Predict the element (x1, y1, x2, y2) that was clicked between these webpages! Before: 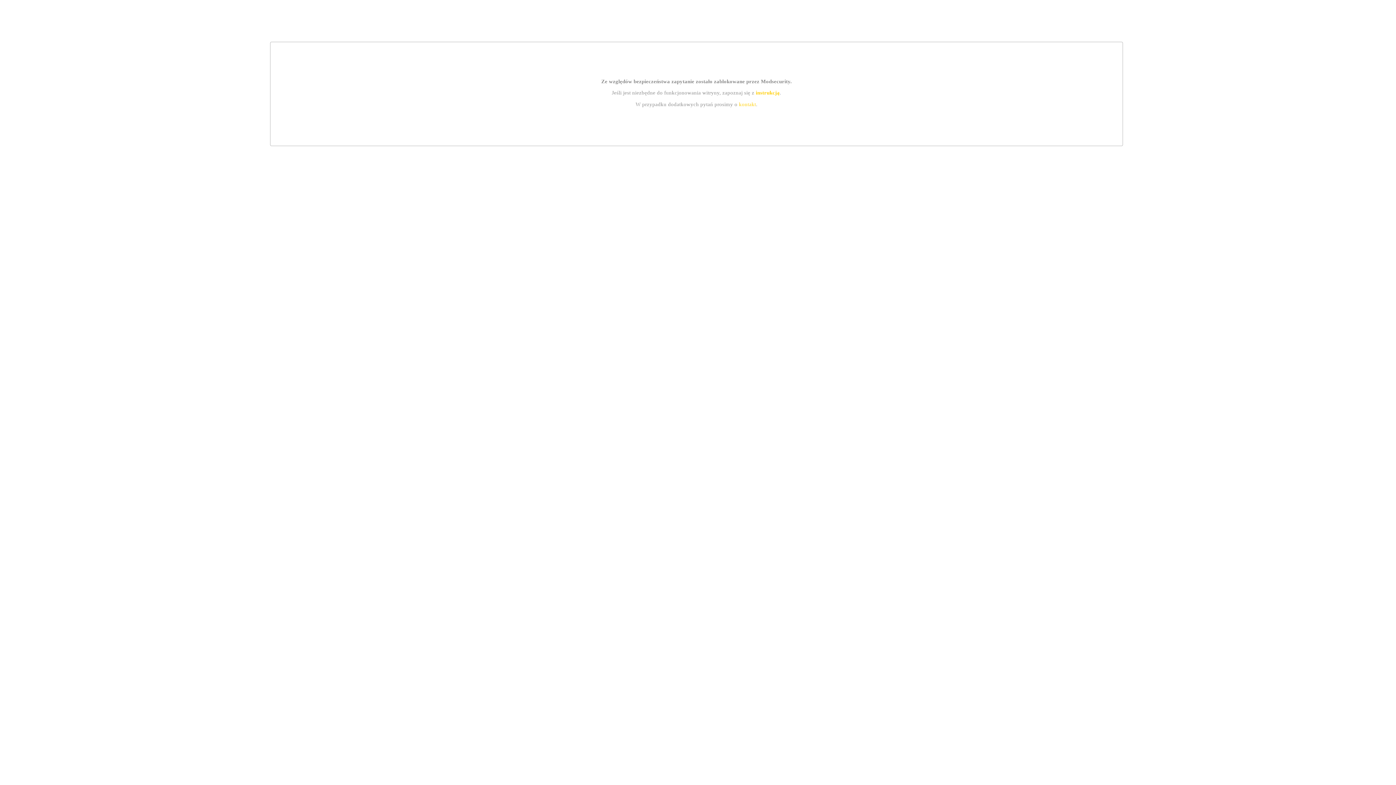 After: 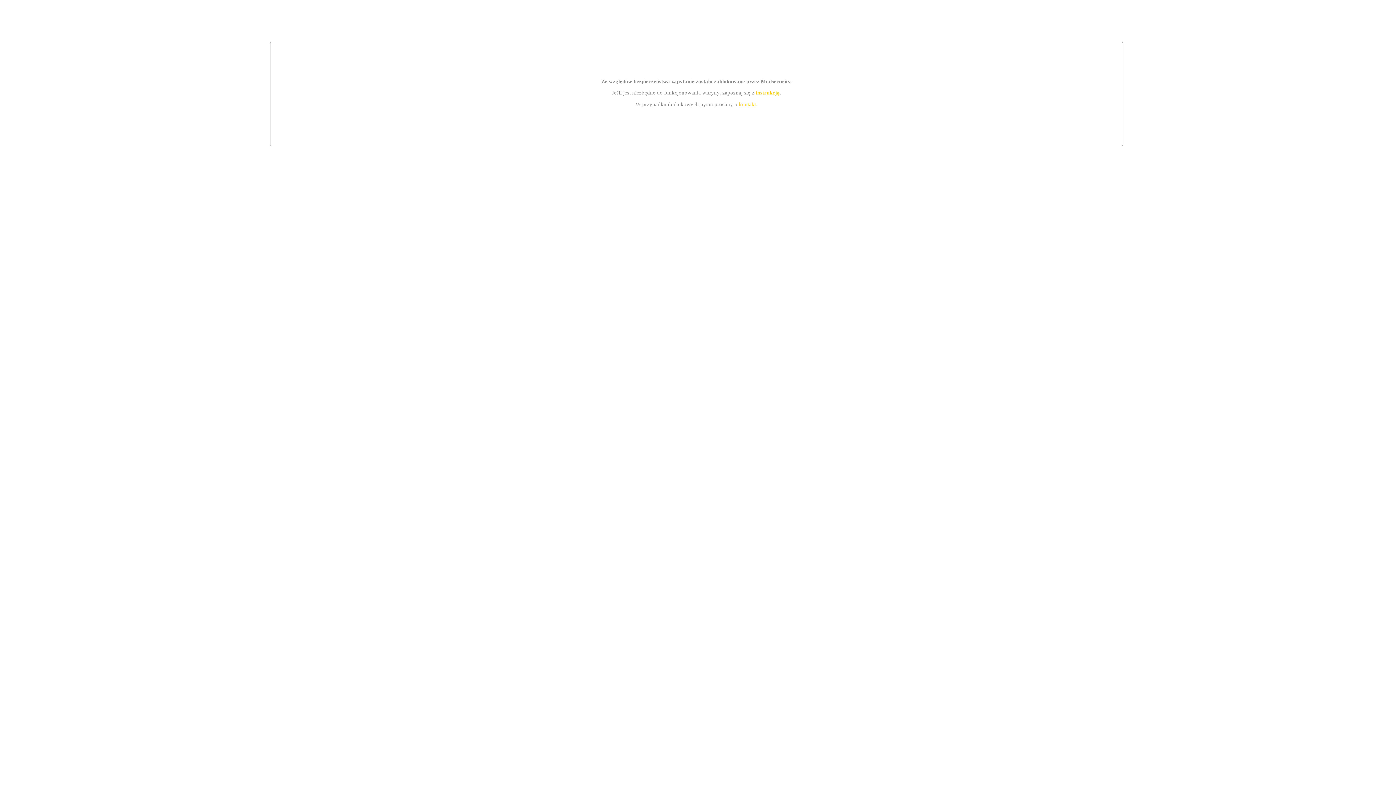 Action: bbox: (739, 101, 756, 107) label: kontakt